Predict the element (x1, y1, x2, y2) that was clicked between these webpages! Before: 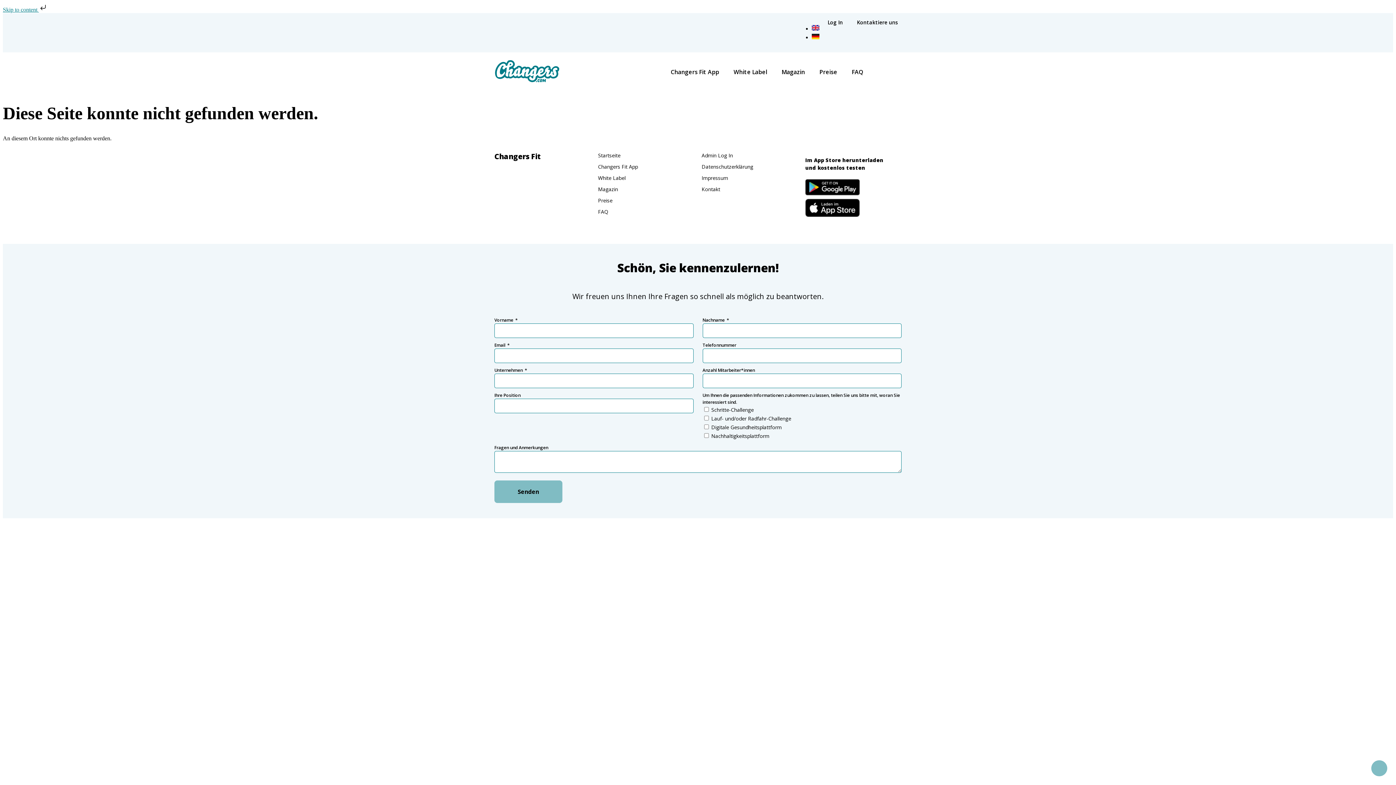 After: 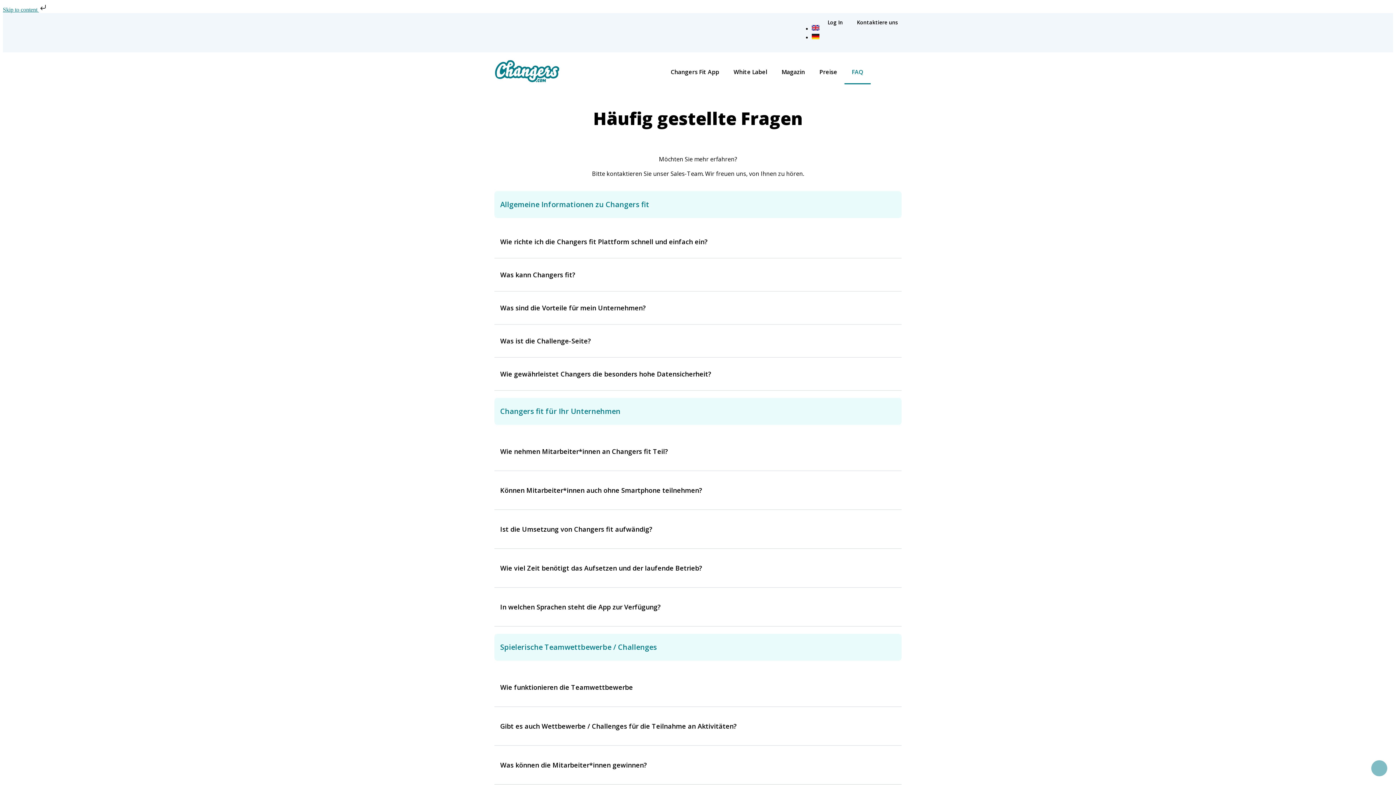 Action: label: FAQ bbox: (598, 207, 694, 216)